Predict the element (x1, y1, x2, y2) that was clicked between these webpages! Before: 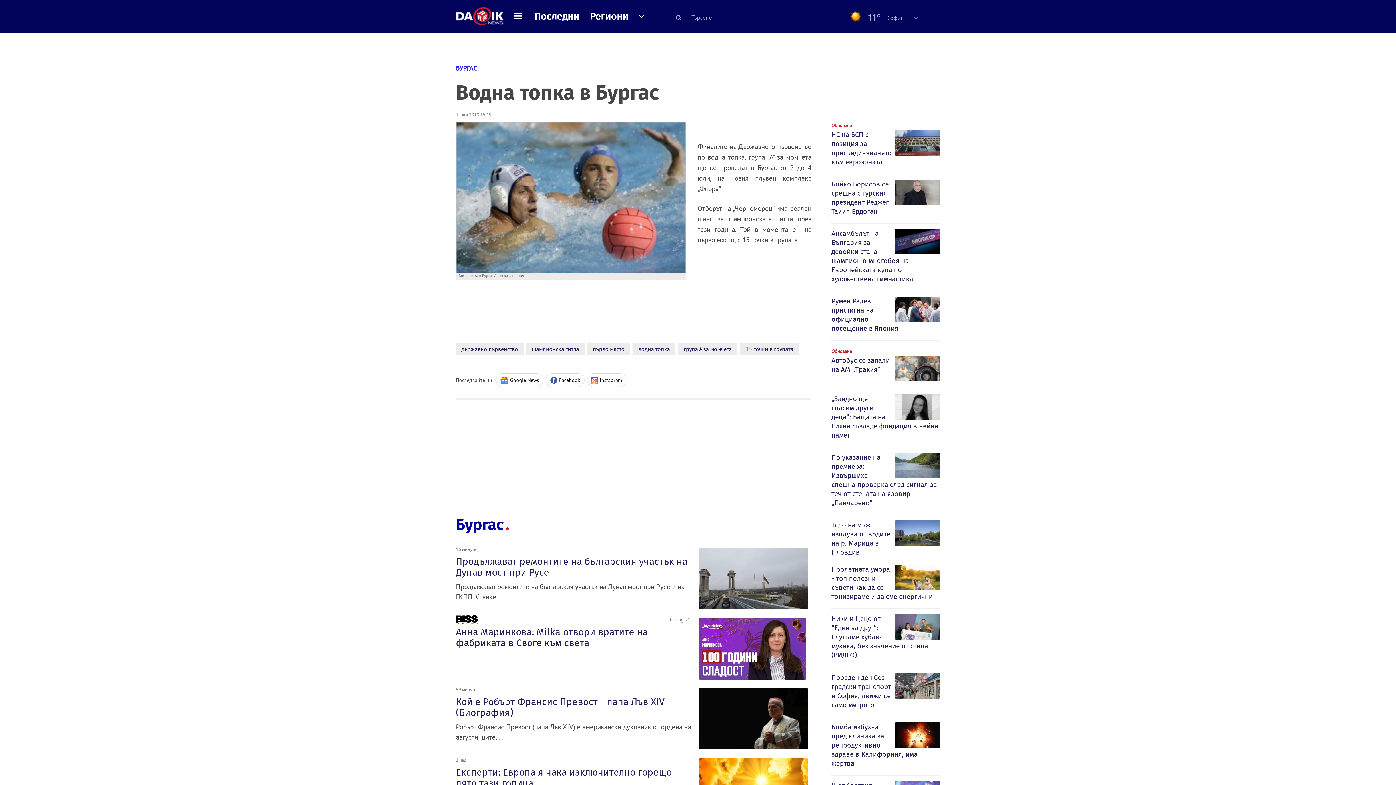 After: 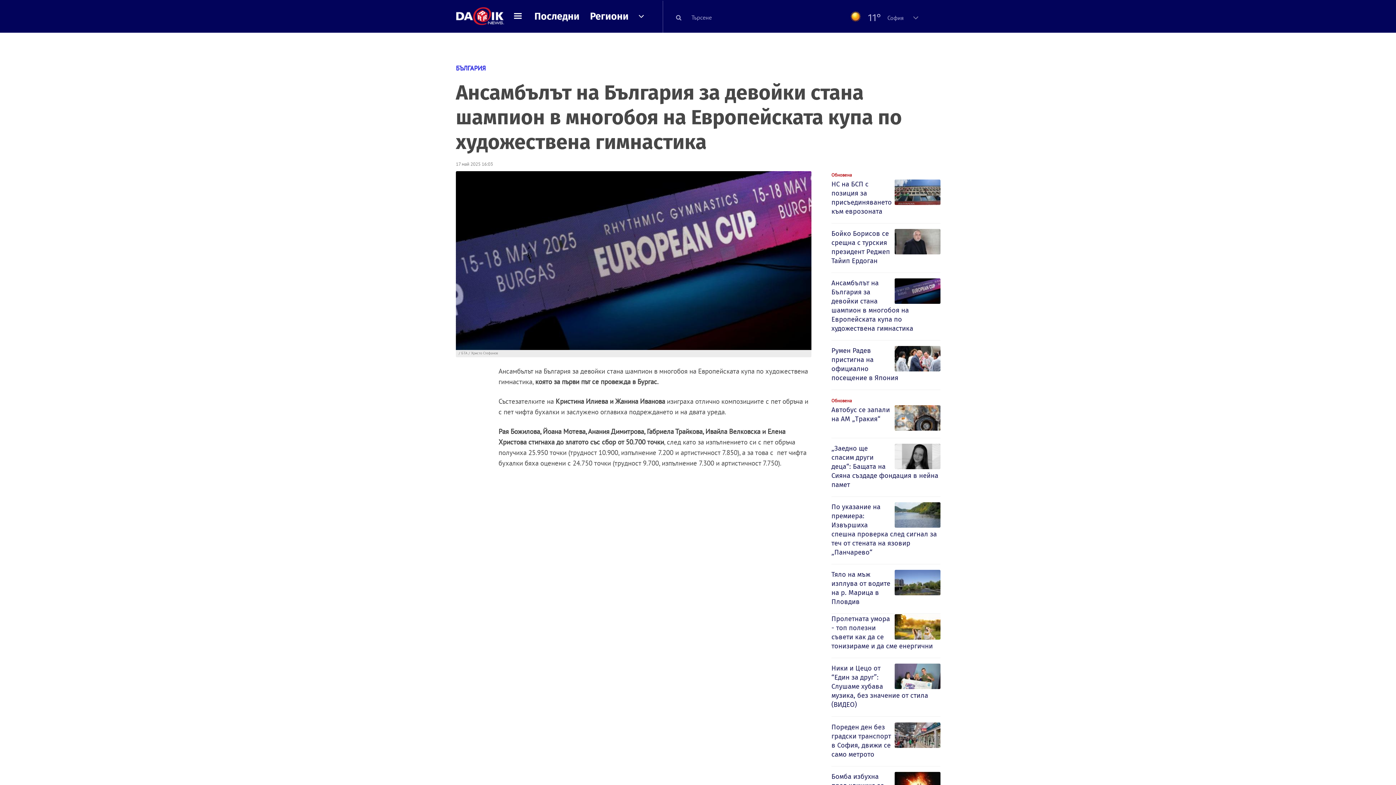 Action: bbox: (831, 229, 940, 285) label: Ансамбълът на България за девойки стана шампион в многобоя на Европейската купа по художествена гимнастика